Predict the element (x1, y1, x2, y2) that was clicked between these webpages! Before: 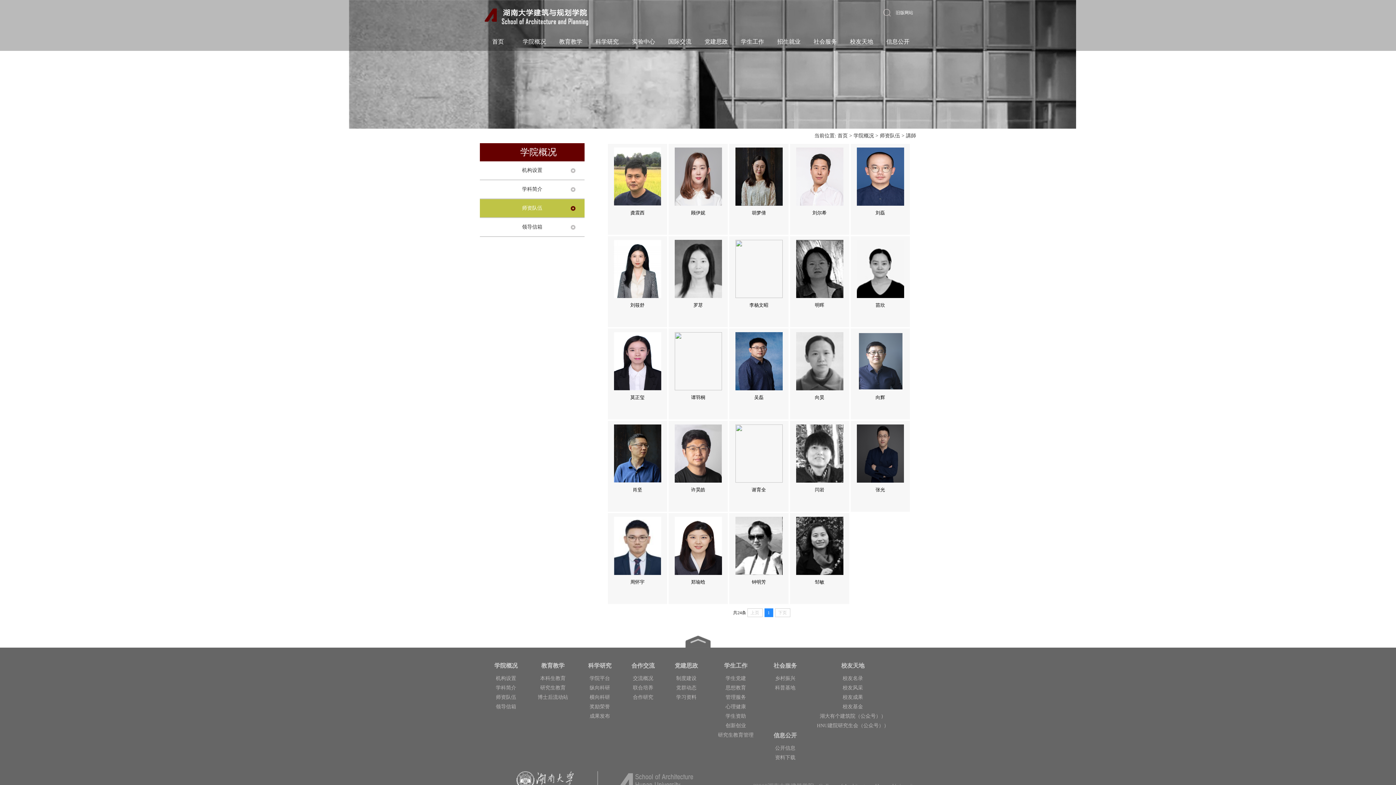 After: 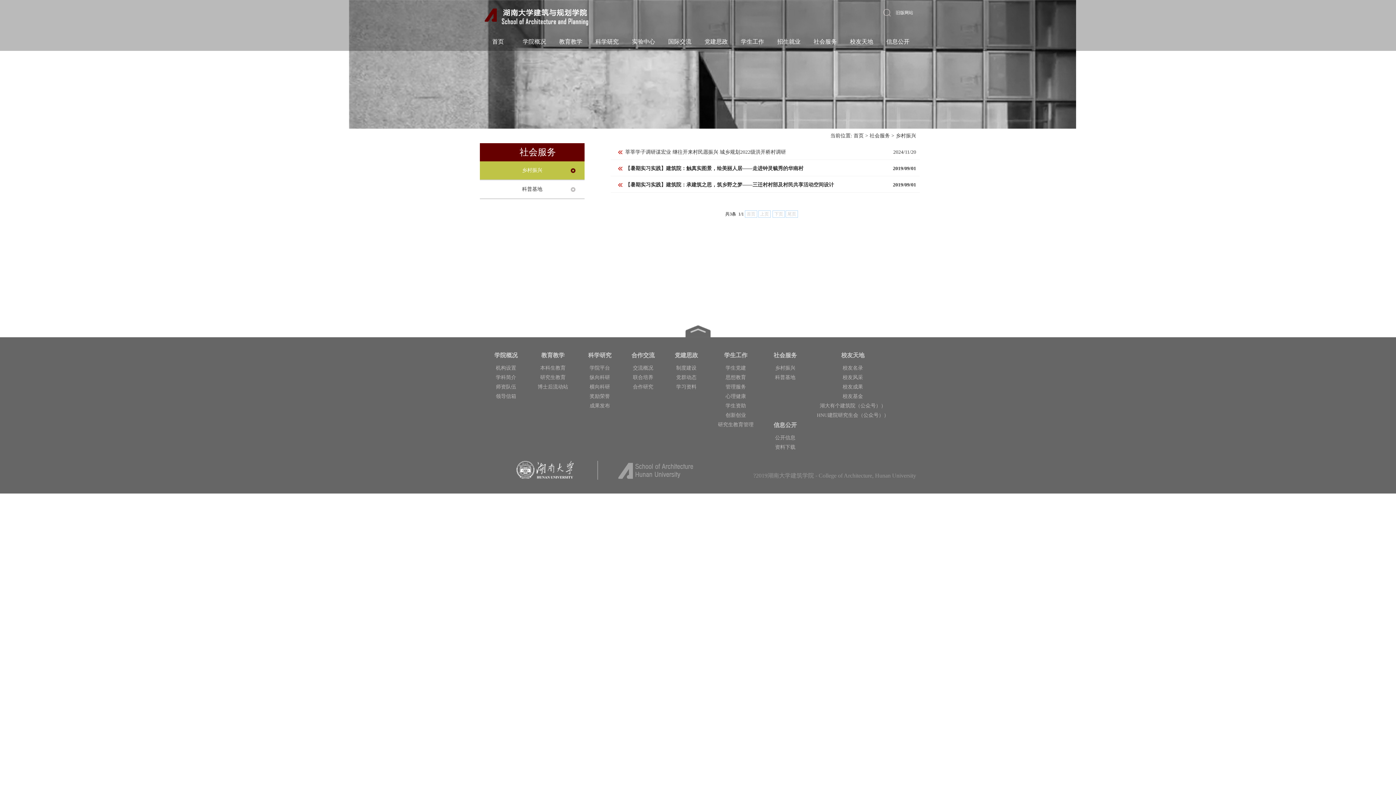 Action: bbox: (775, 676, 795, 681) label: 乡村振兴